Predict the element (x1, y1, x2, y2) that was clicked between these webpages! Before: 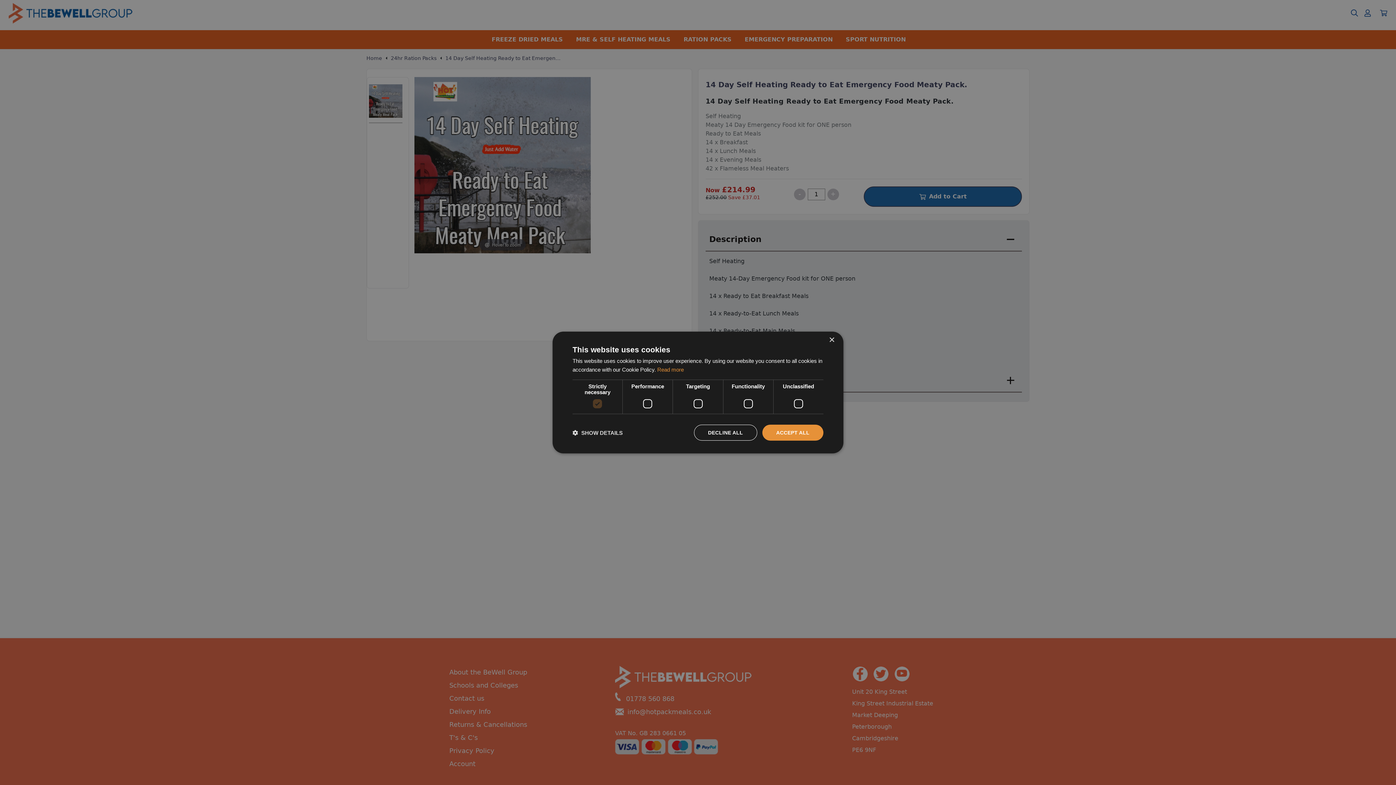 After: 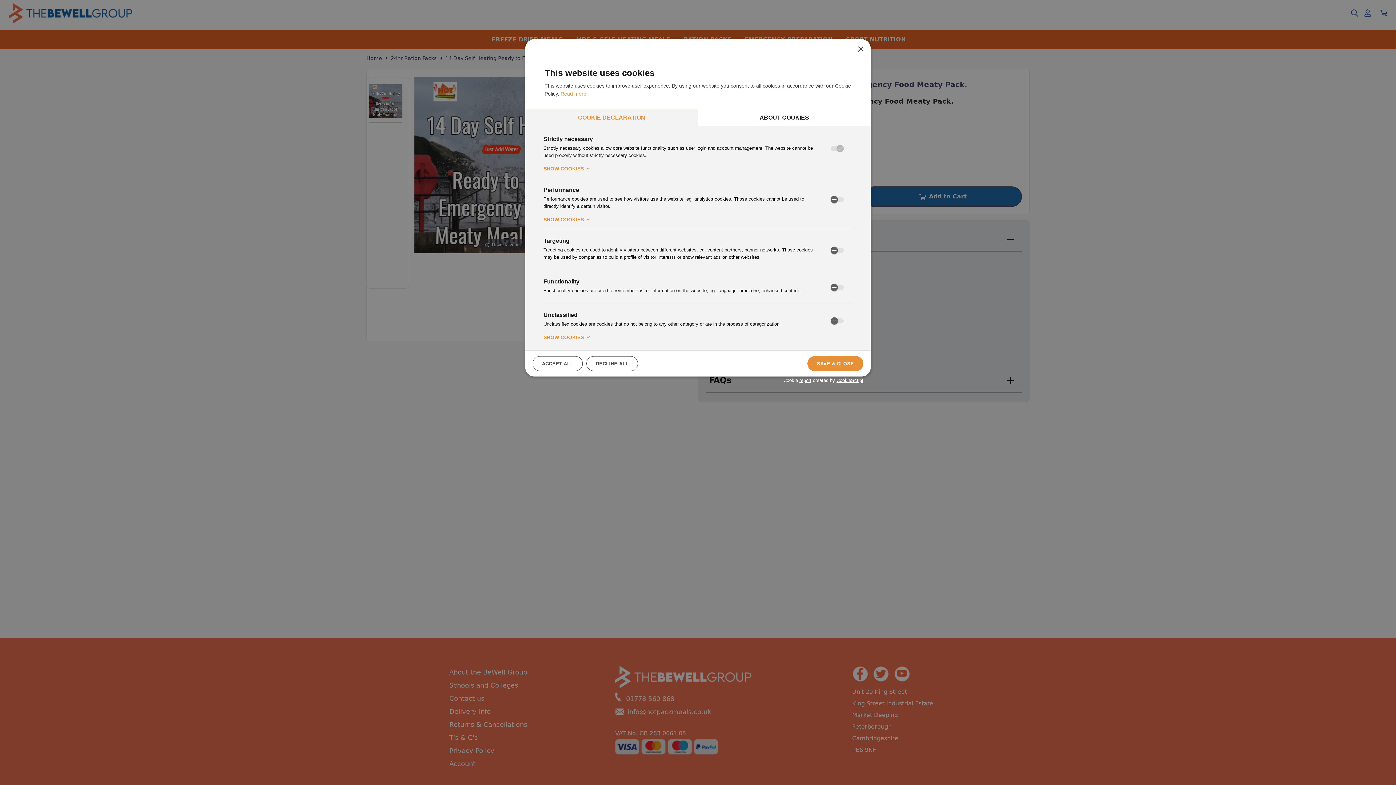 Action: bbox: (572, 429, 622, 436) label:  SHOW DETAILS